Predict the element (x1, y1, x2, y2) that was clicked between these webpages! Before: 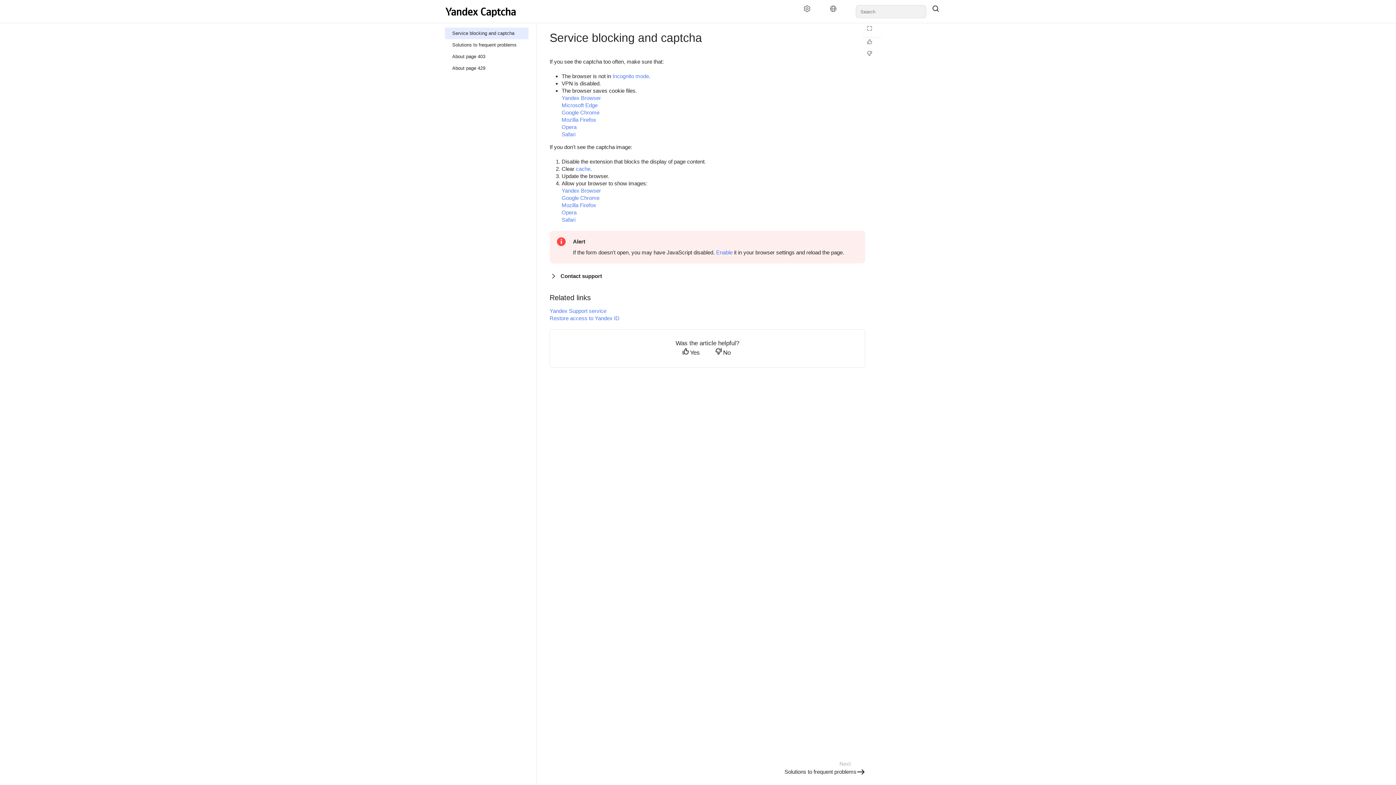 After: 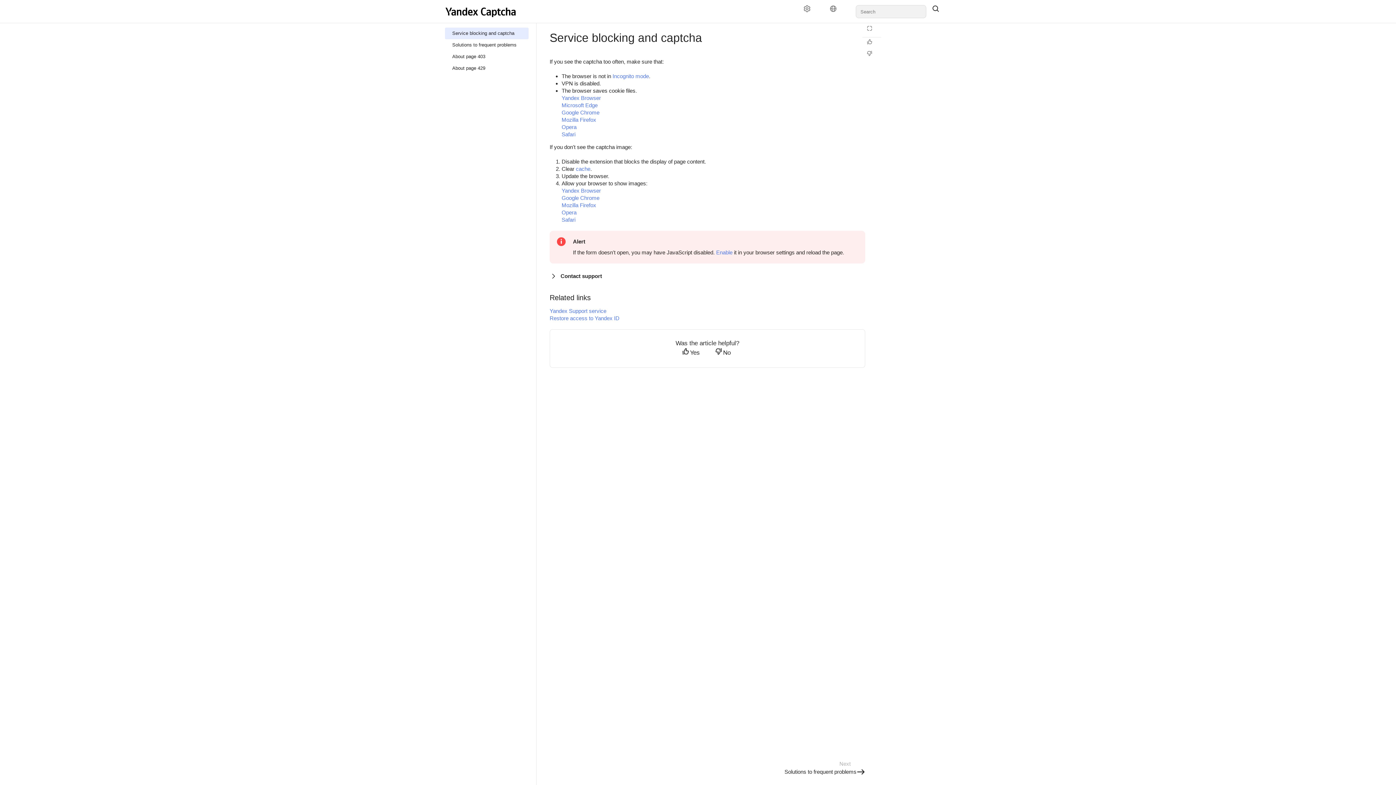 Action: bbox: (445, 5, 519, 18)